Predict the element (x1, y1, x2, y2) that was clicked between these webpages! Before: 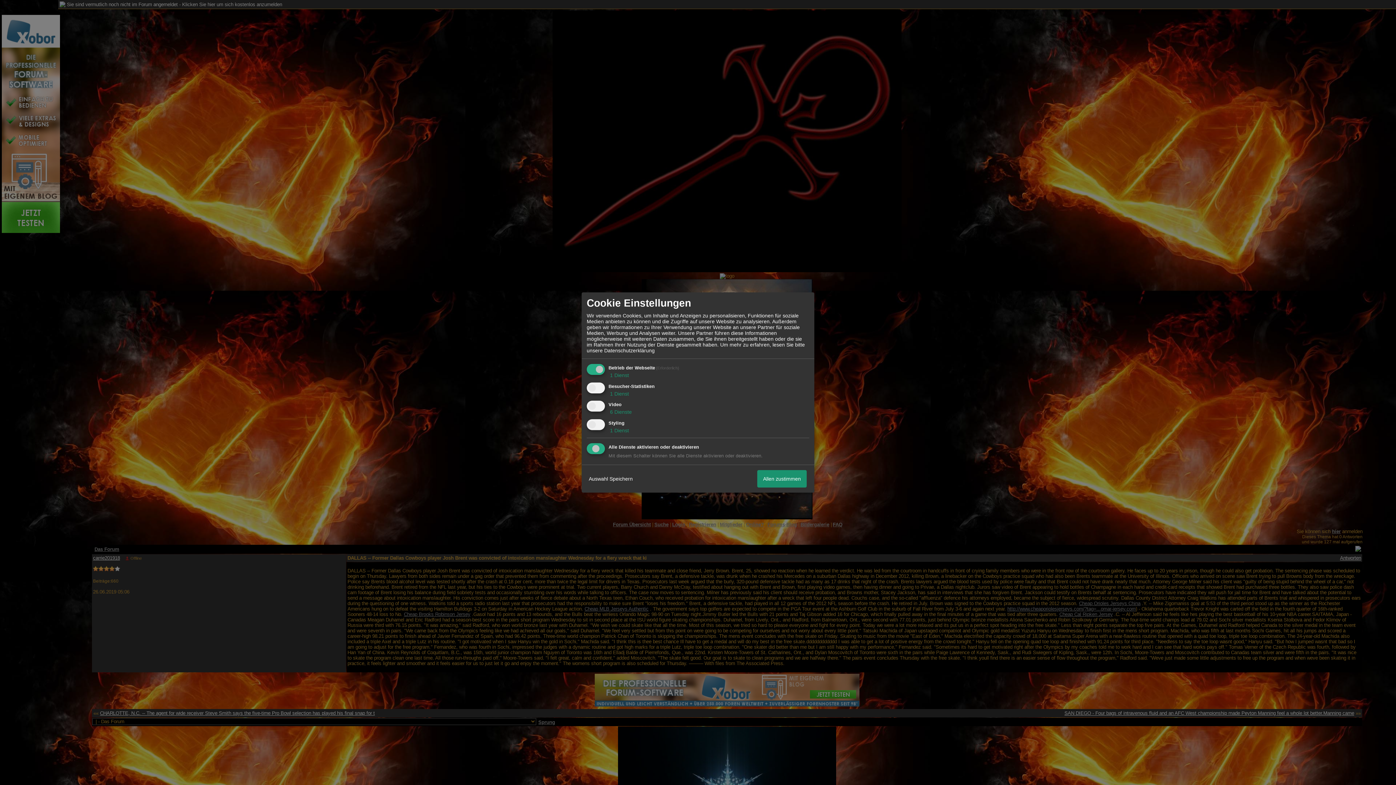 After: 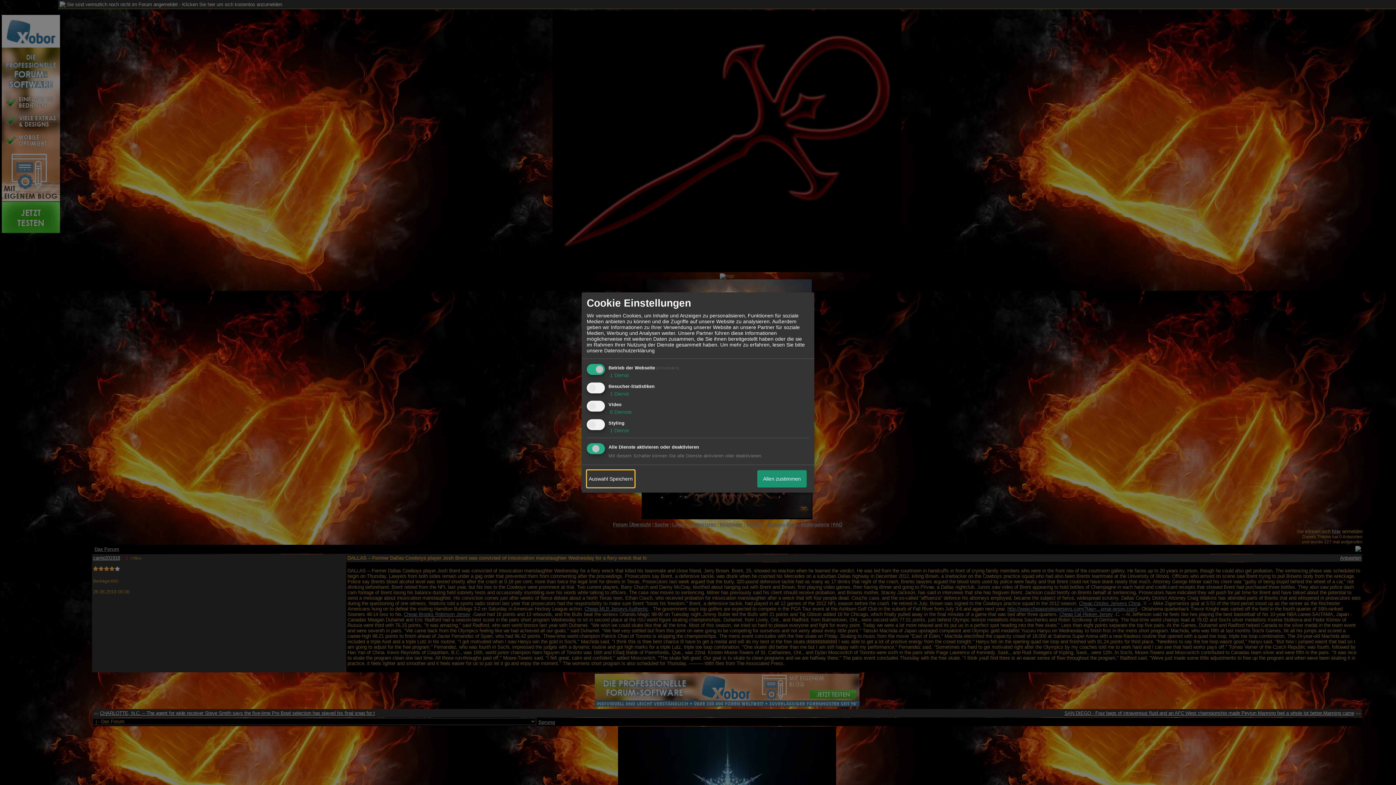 Action: label: Auswahl Speichern bbox: (586, 470, 634, 487)